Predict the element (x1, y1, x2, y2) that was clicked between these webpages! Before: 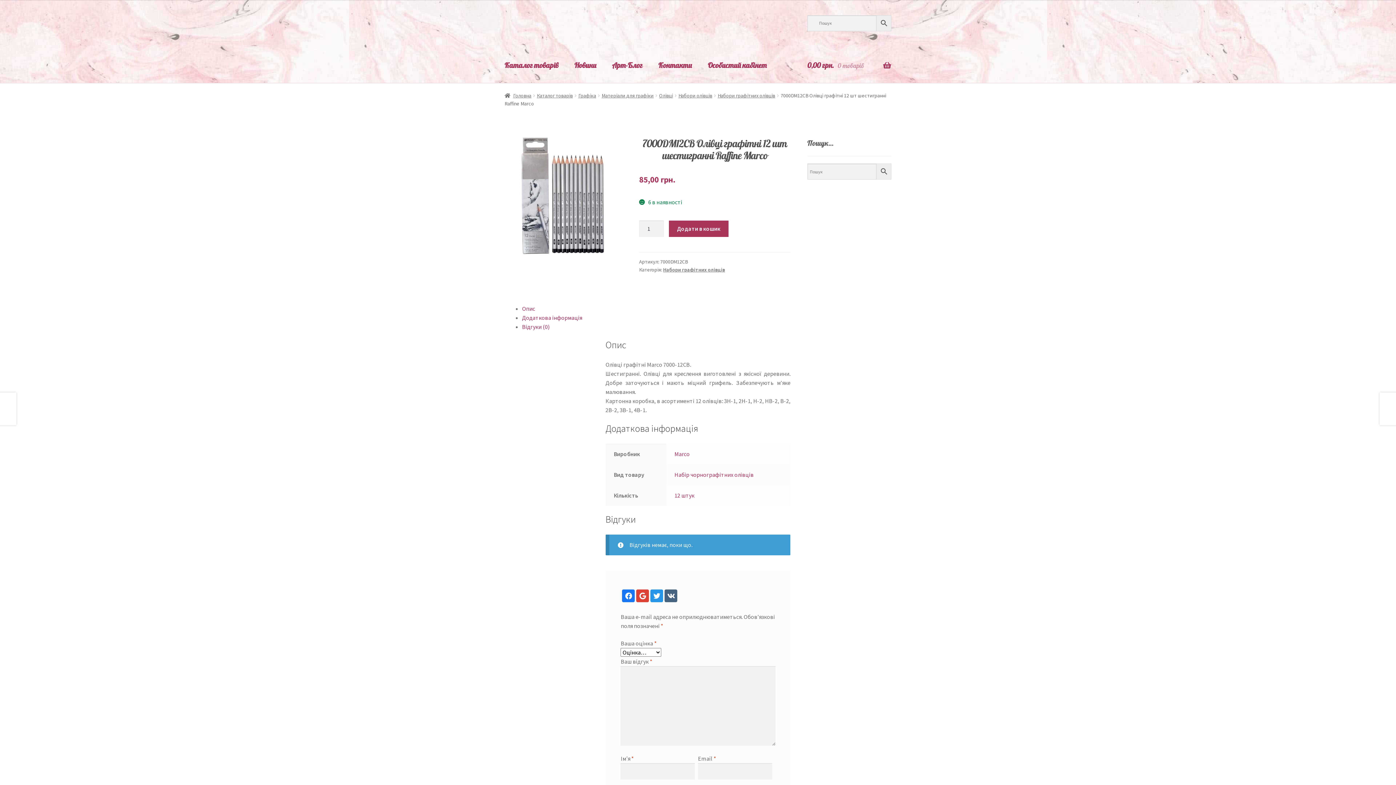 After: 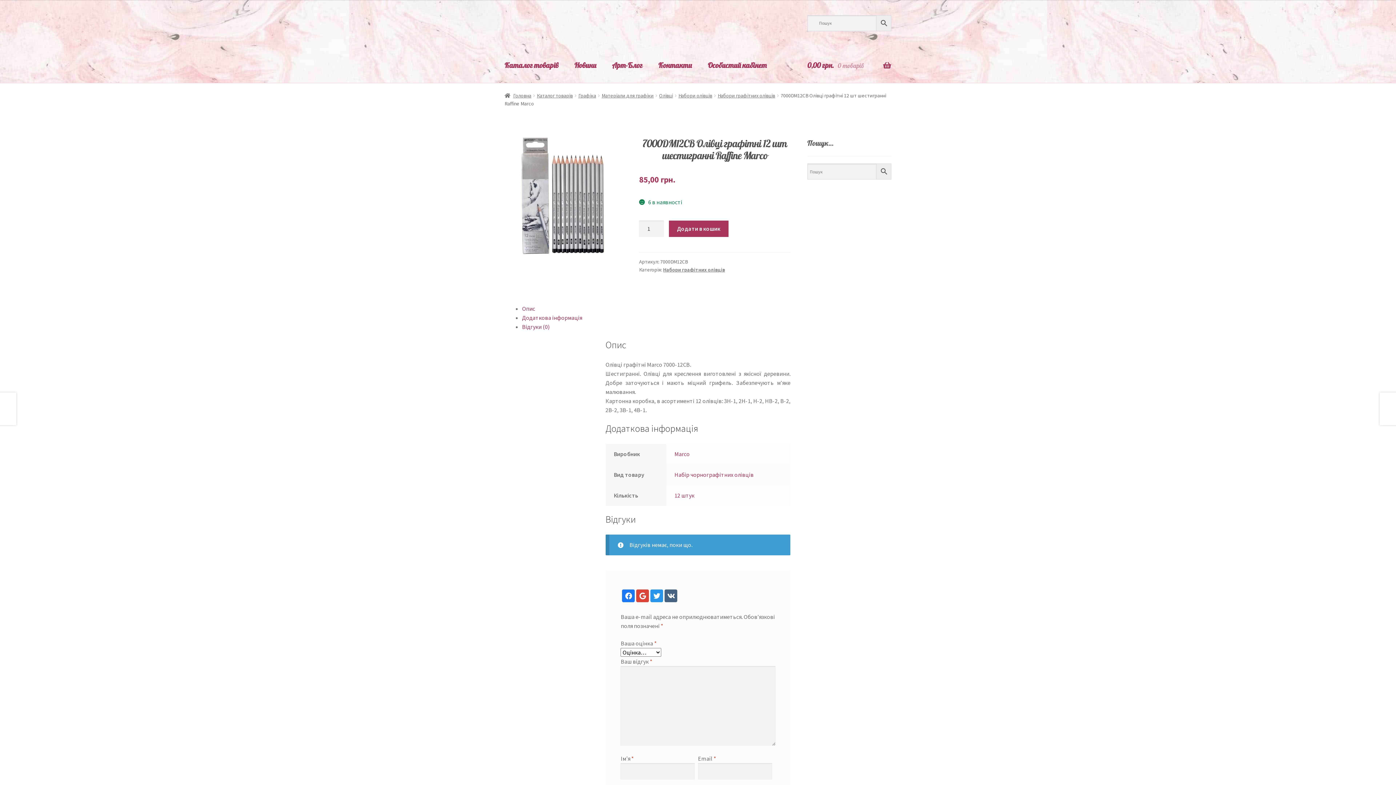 Action: bbox: (635, 593, 649, 600)